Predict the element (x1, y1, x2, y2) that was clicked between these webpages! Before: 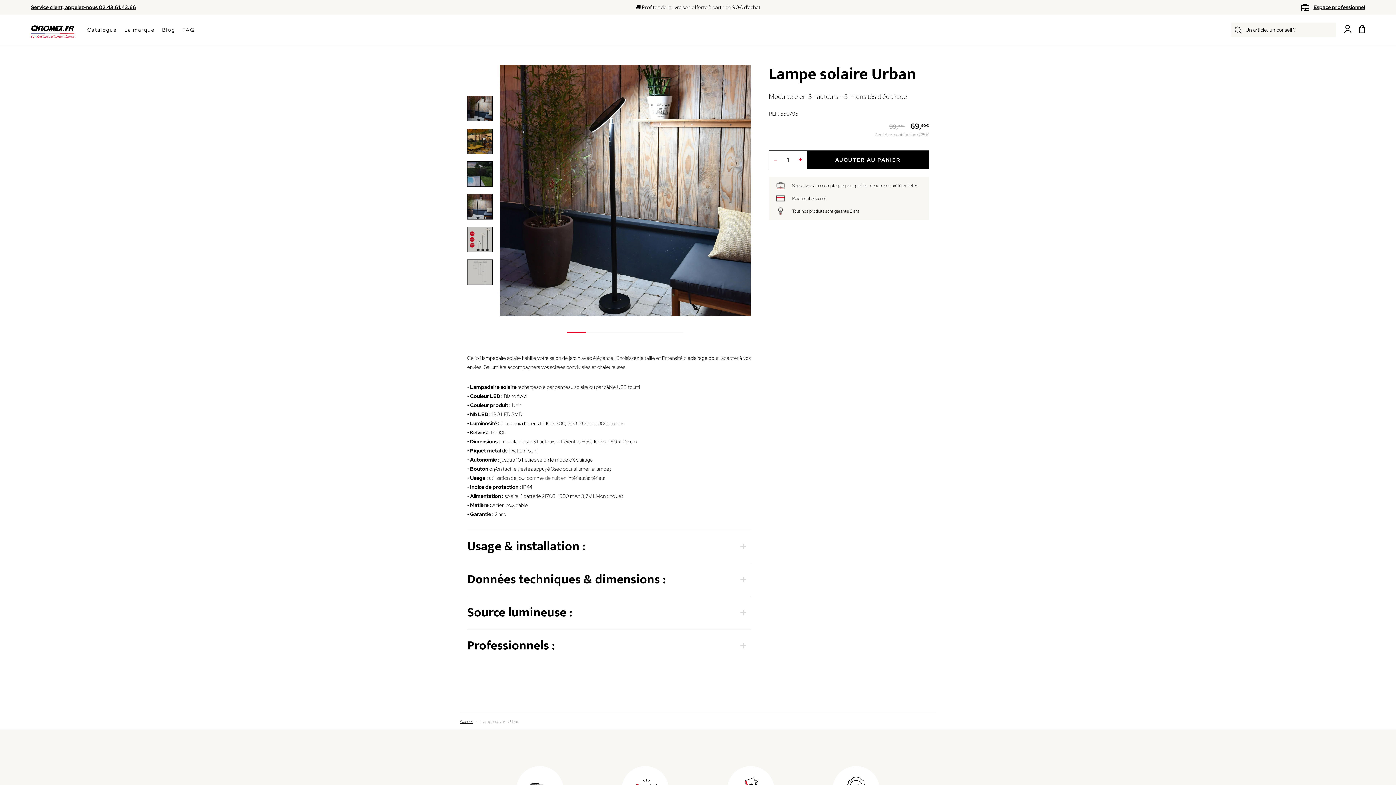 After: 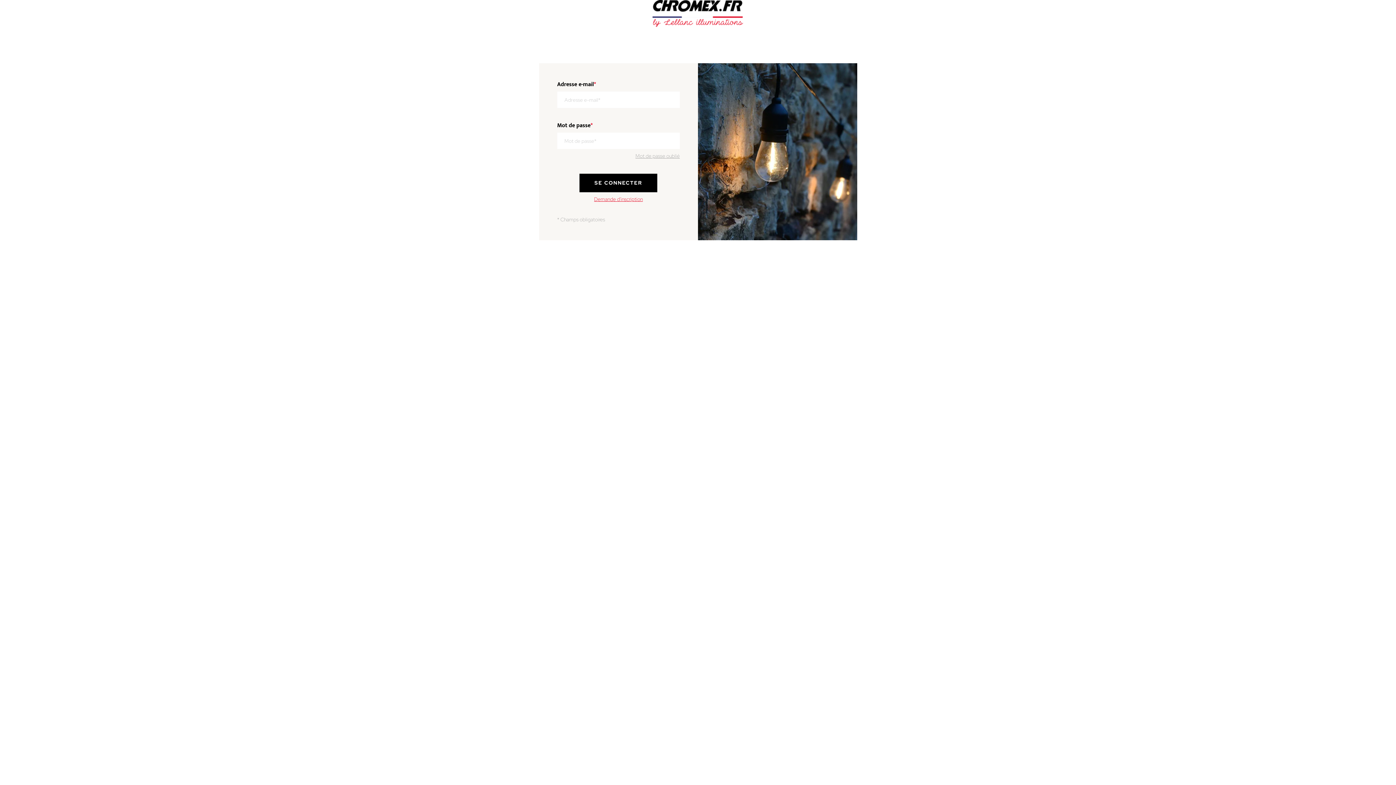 Action: label: Espace professionnel bbox: (1313, 4, 1365, 10)